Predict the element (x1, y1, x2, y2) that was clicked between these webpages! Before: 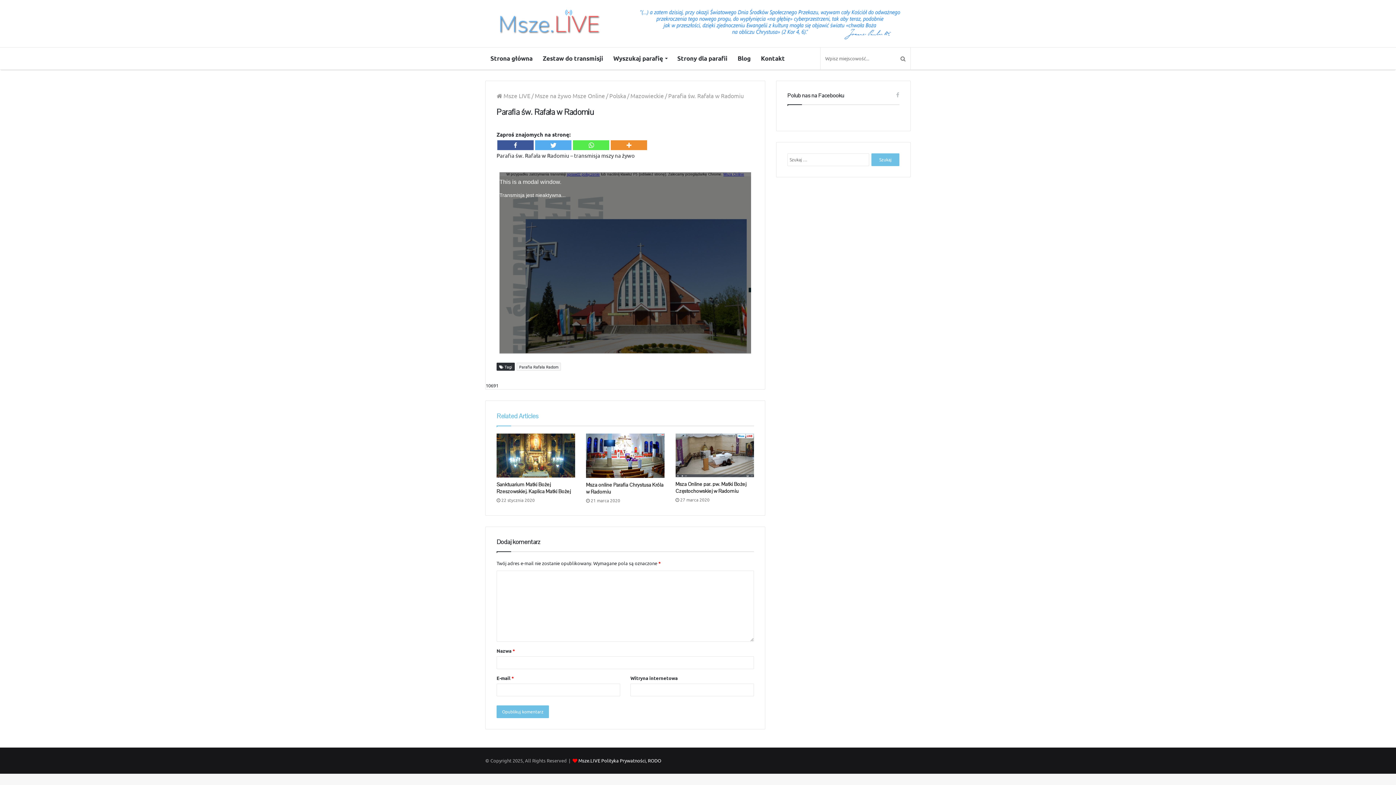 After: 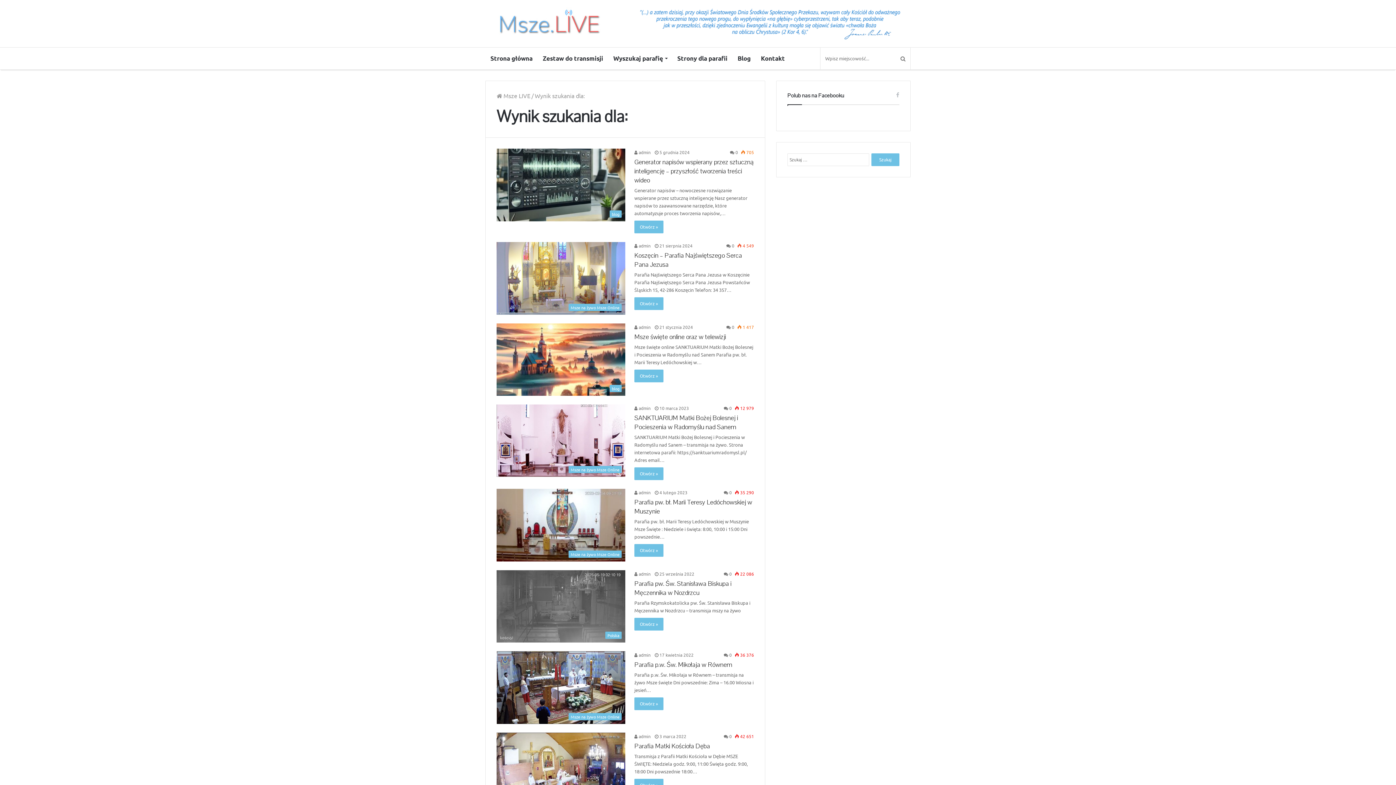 Action: bbox: (896, 47, 910, 69)